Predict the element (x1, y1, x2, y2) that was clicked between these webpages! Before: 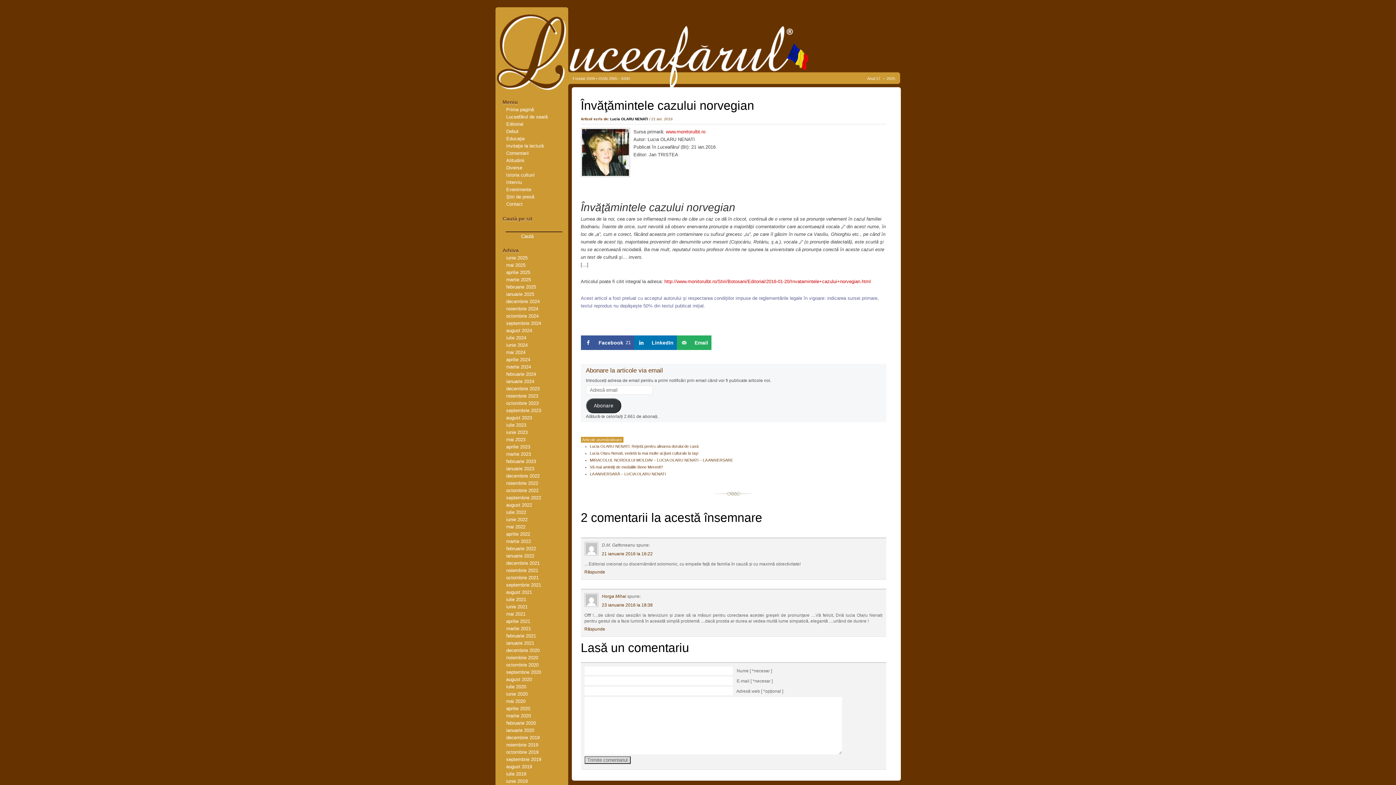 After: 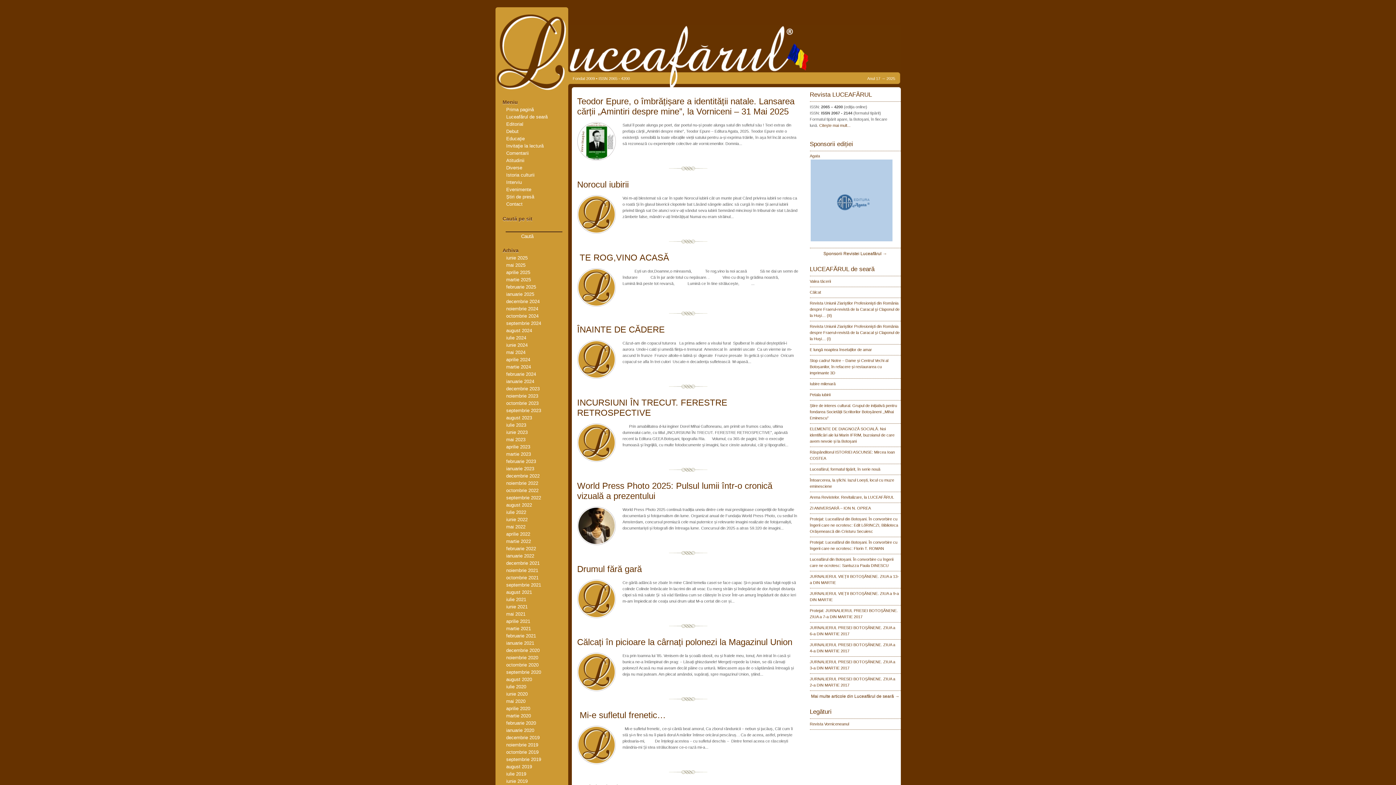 Action: label: mai 2025 bbox: (506, 262, 525, 268)